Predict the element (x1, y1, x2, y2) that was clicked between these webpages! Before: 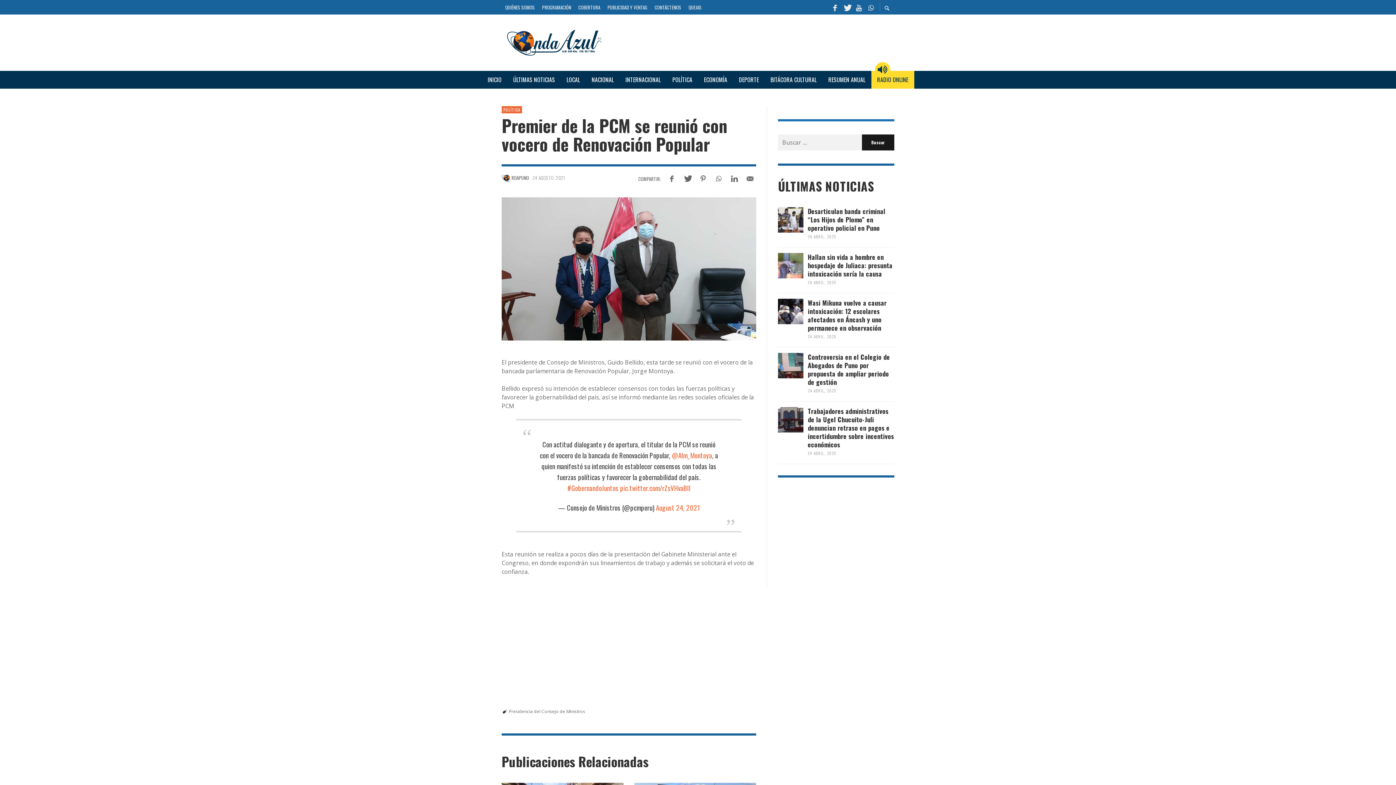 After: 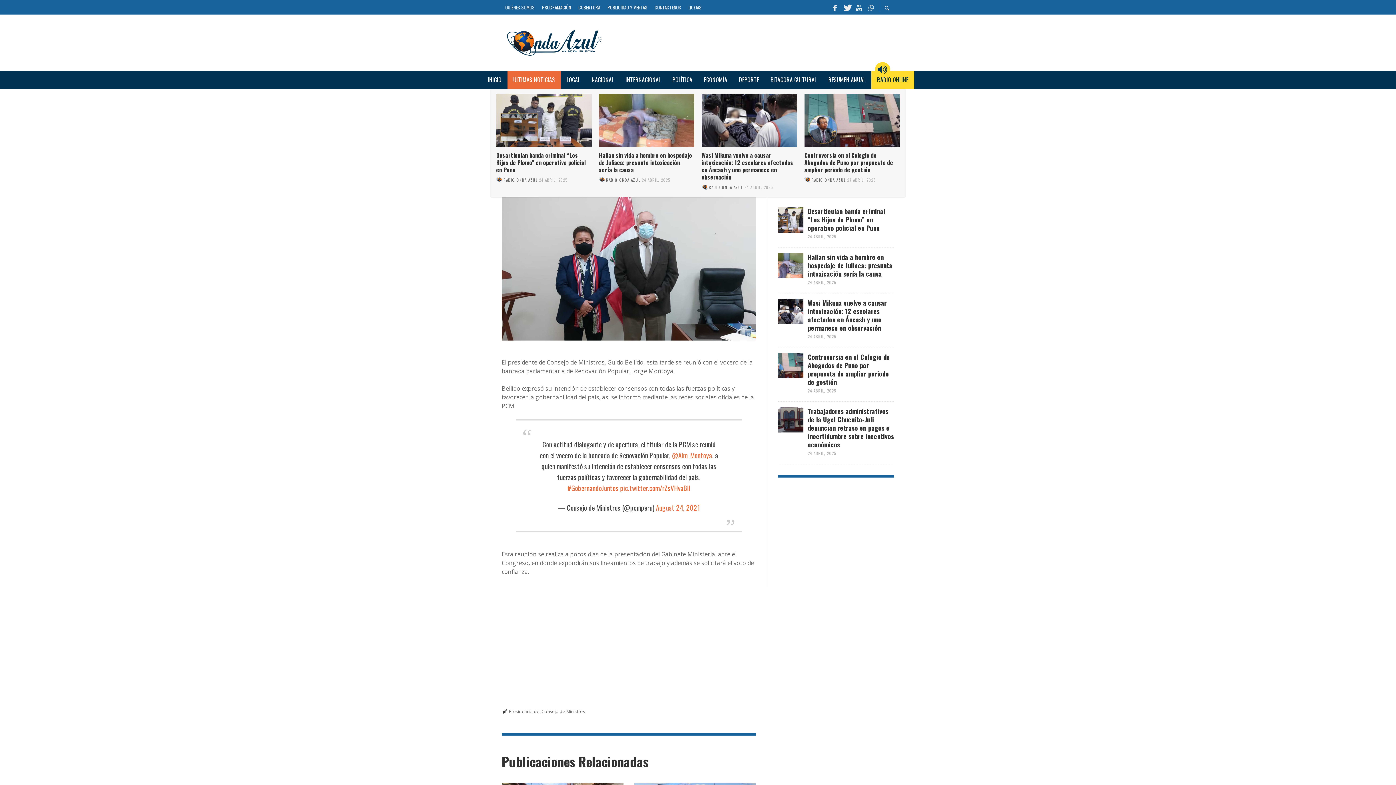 Action: bbox: (507, 70, 560, 88) label: ÚLTIMAS NOTICIAS